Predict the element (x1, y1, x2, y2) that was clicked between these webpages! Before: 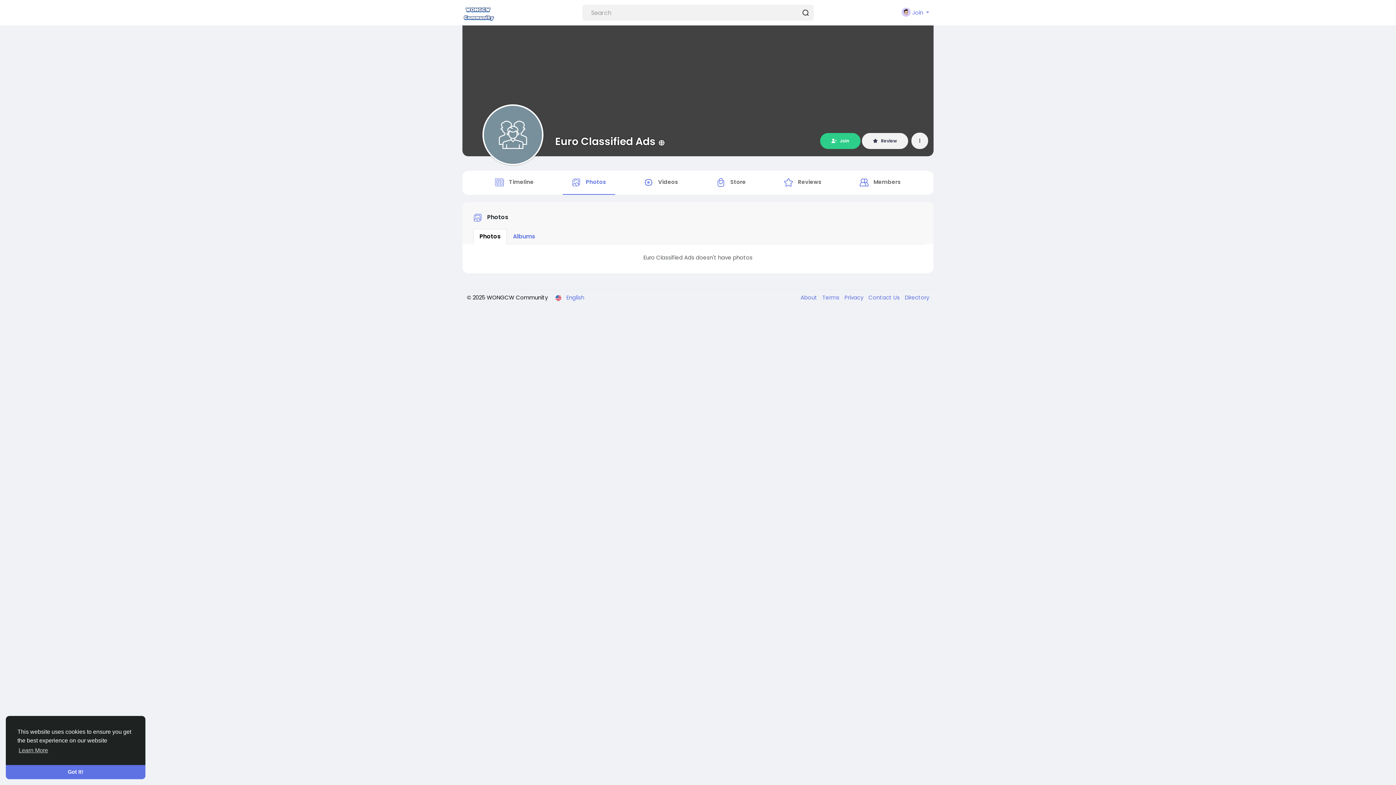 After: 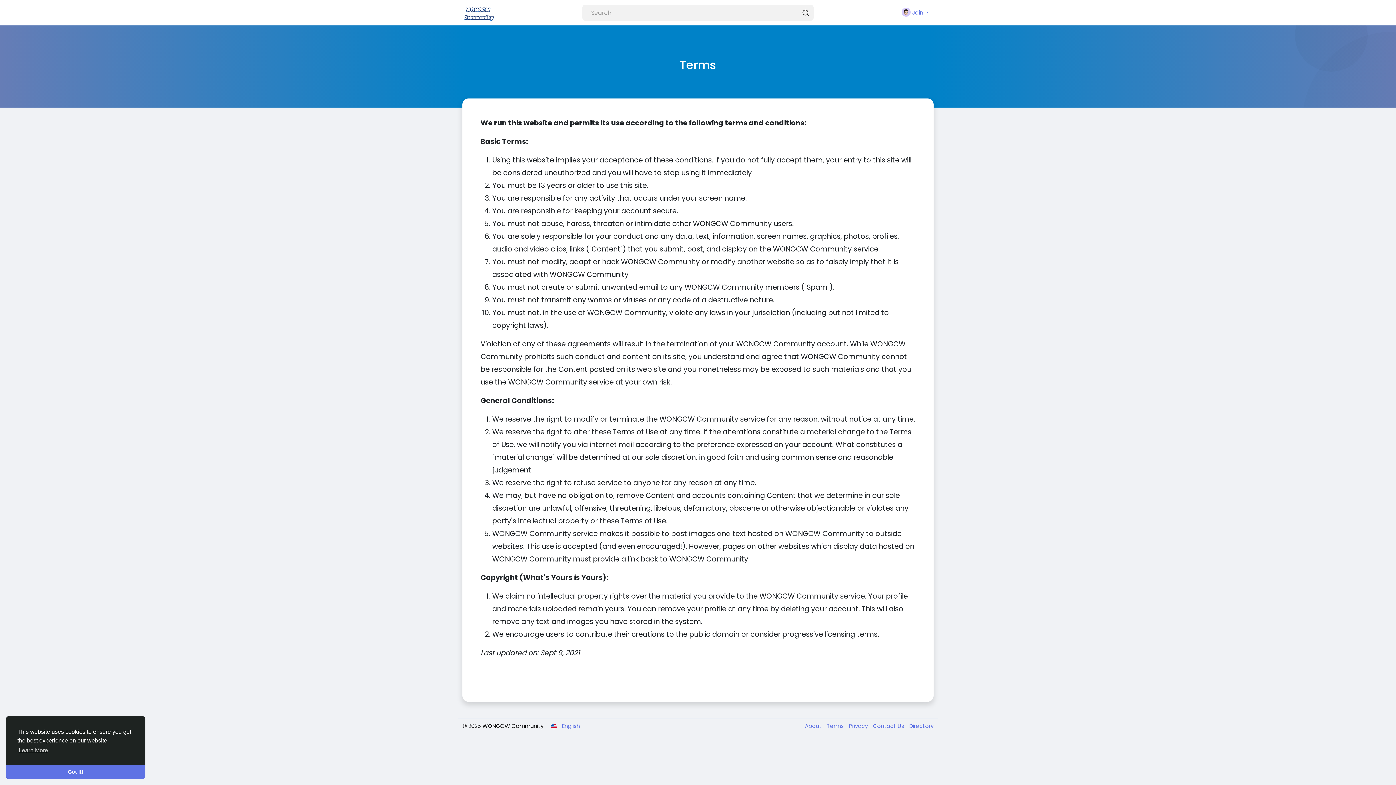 Action: bbox: (818, 293, 841, 301) label: Terms 